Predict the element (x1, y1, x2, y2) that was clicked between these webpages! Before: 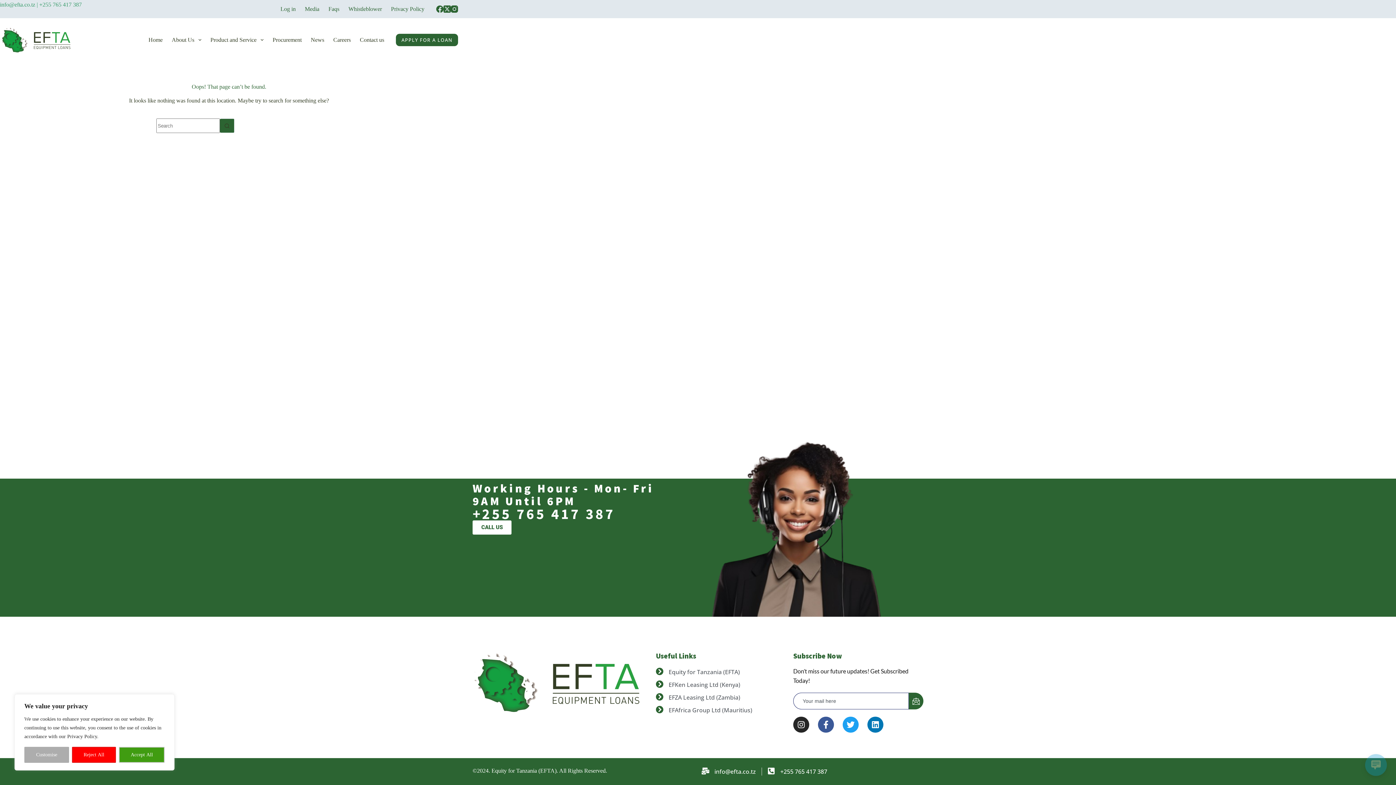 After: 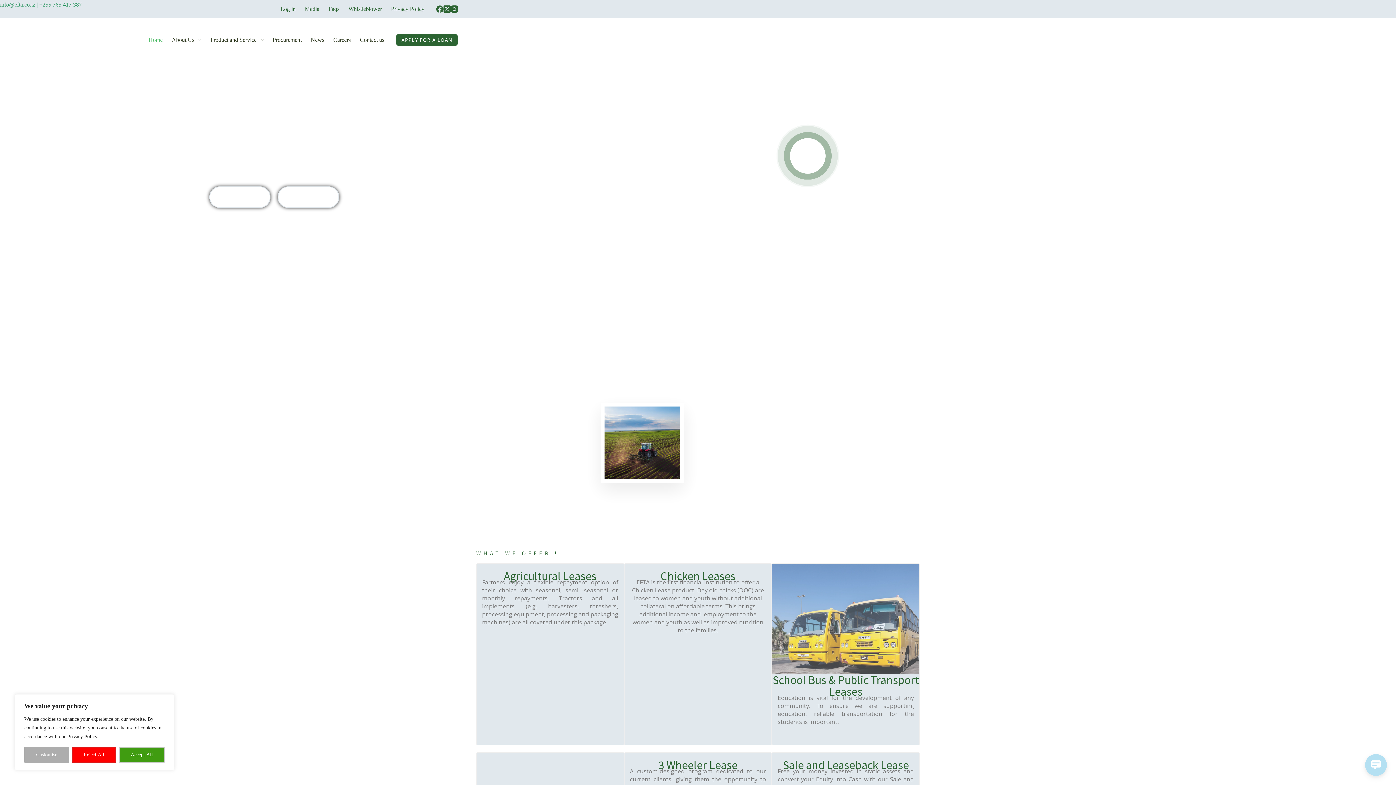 Action: bbox: (0, 27, 71, 52)